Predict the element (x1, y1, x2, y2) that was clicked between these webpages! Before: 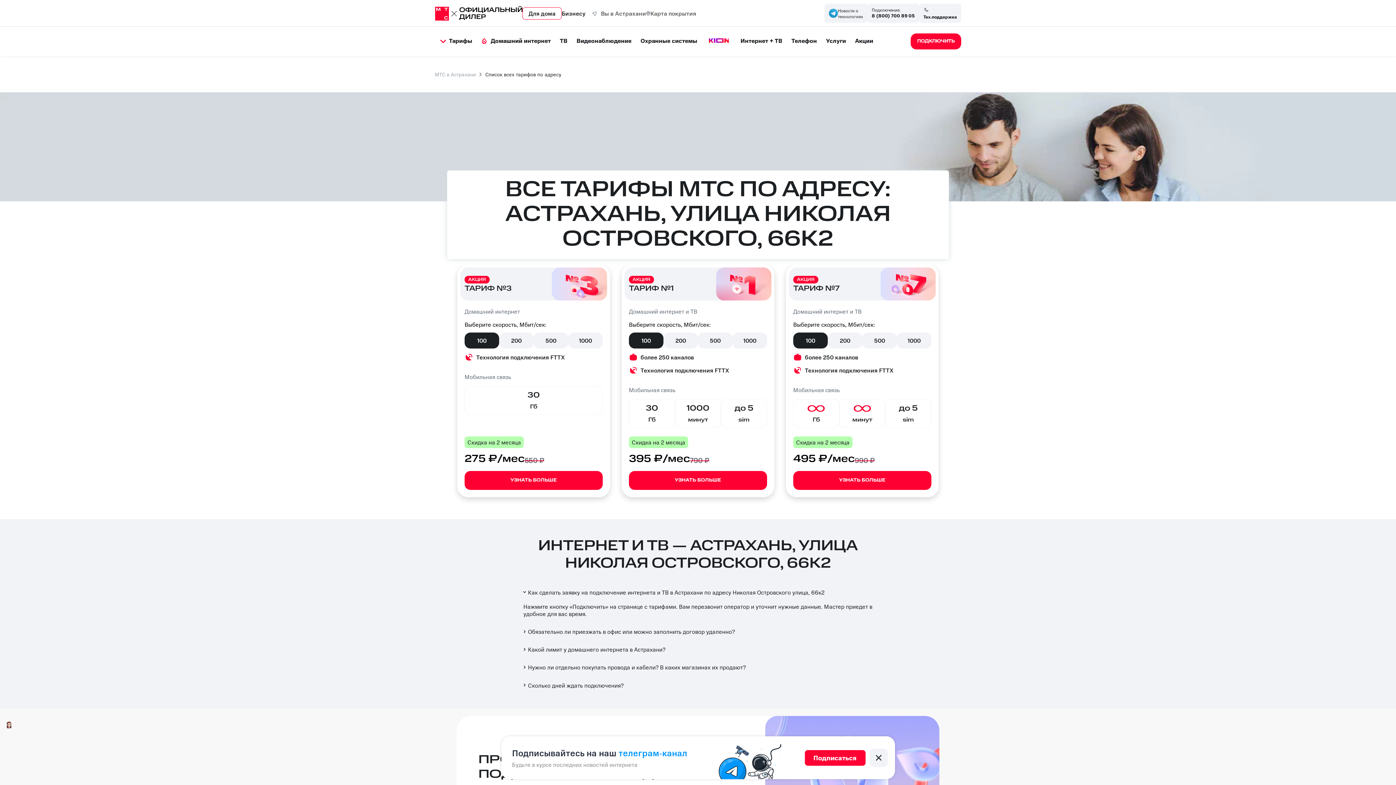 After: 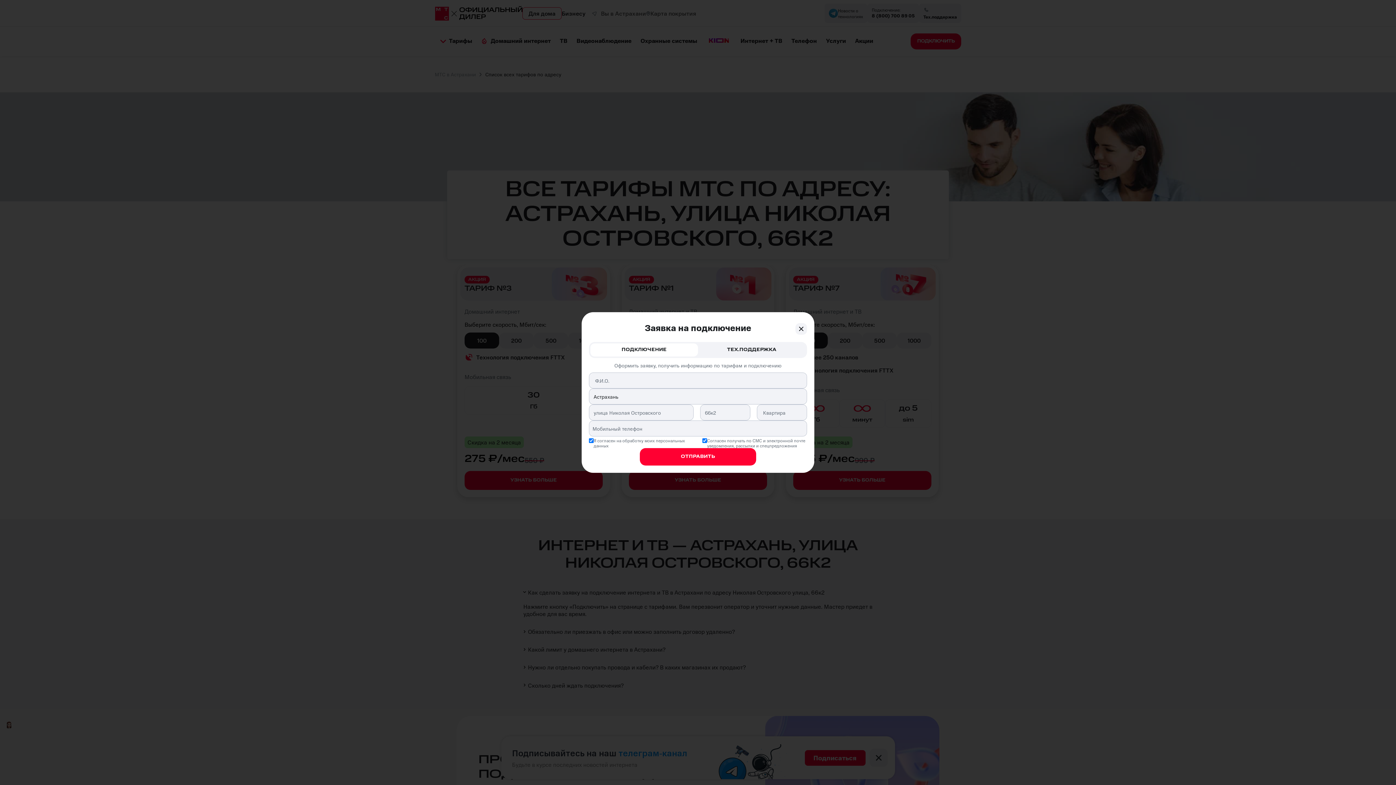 Action: label: ПОДКЛЮЧИТЬ bbox: (910, 33, 961, 49)